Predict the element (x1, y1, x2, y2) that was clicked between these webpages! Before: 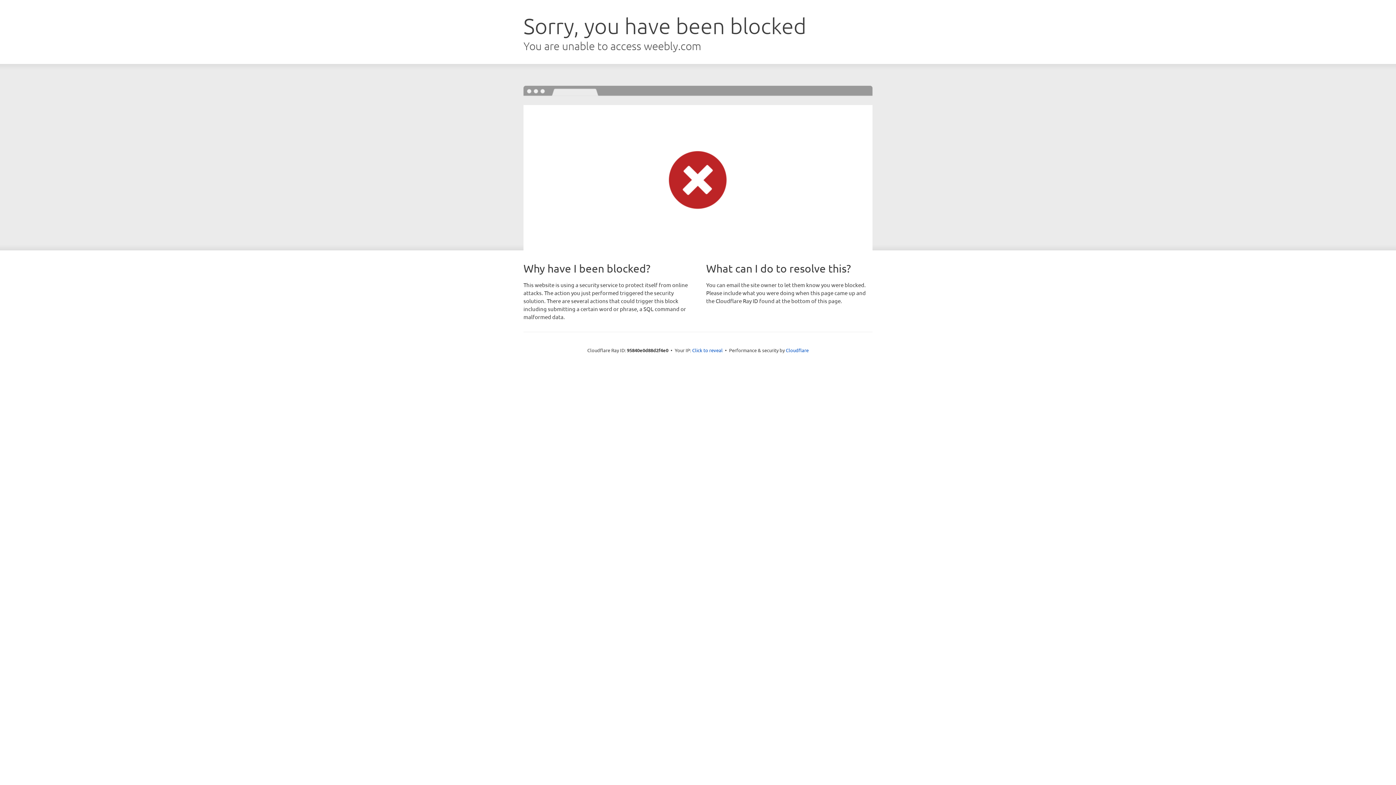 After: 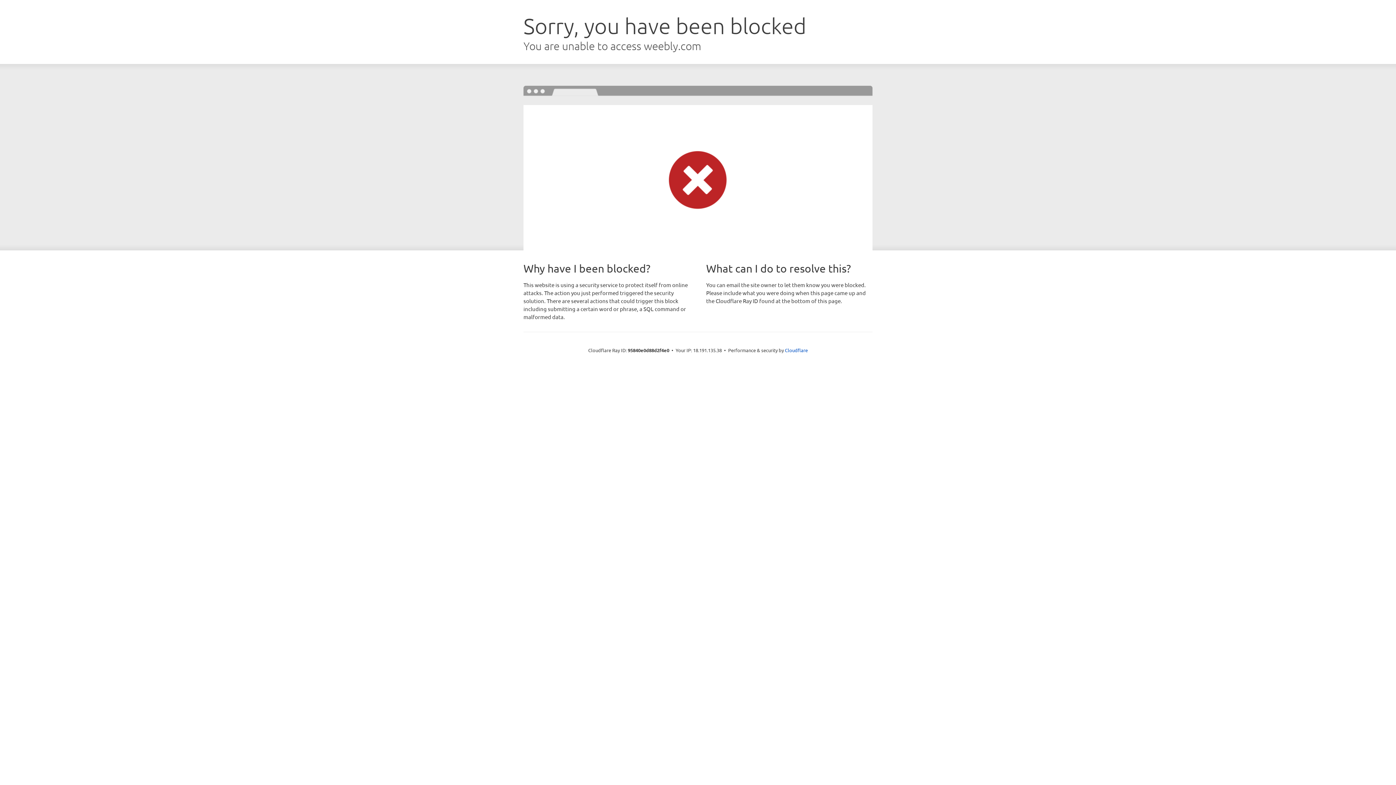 Action: bbox: (692, 346, 722, 353) label: Click to reveal